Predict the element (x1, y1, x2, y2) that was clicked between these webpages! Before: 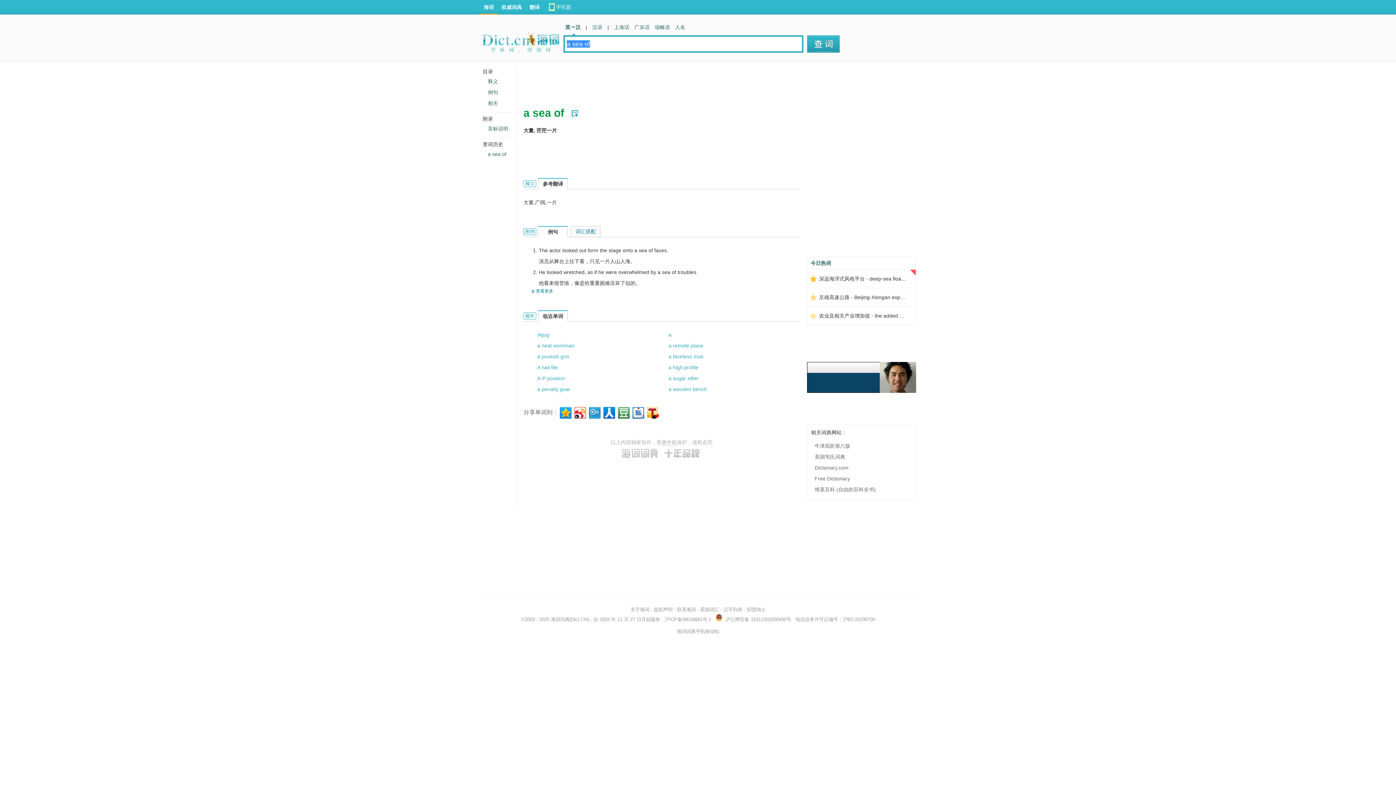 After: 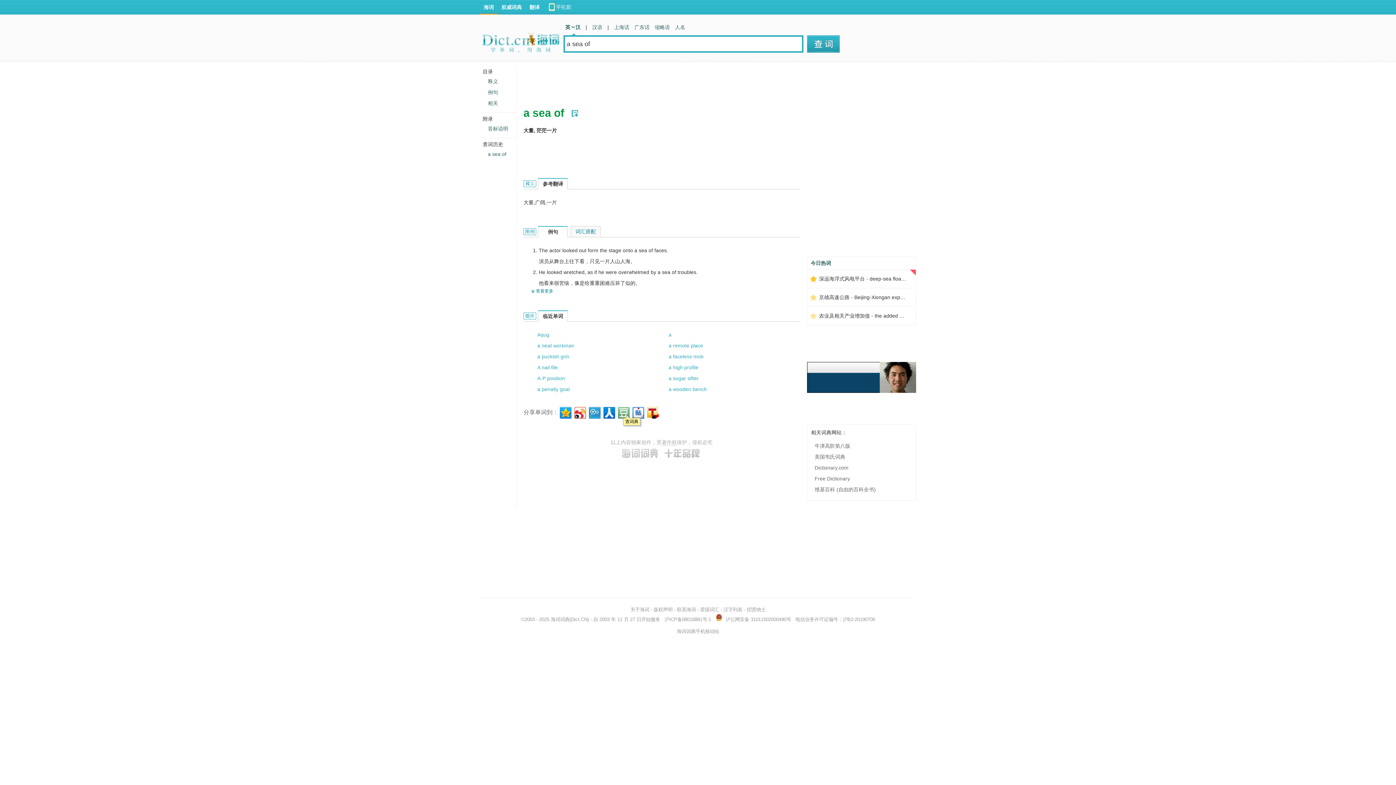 Action: bbox: (616, 405, 630, 418)